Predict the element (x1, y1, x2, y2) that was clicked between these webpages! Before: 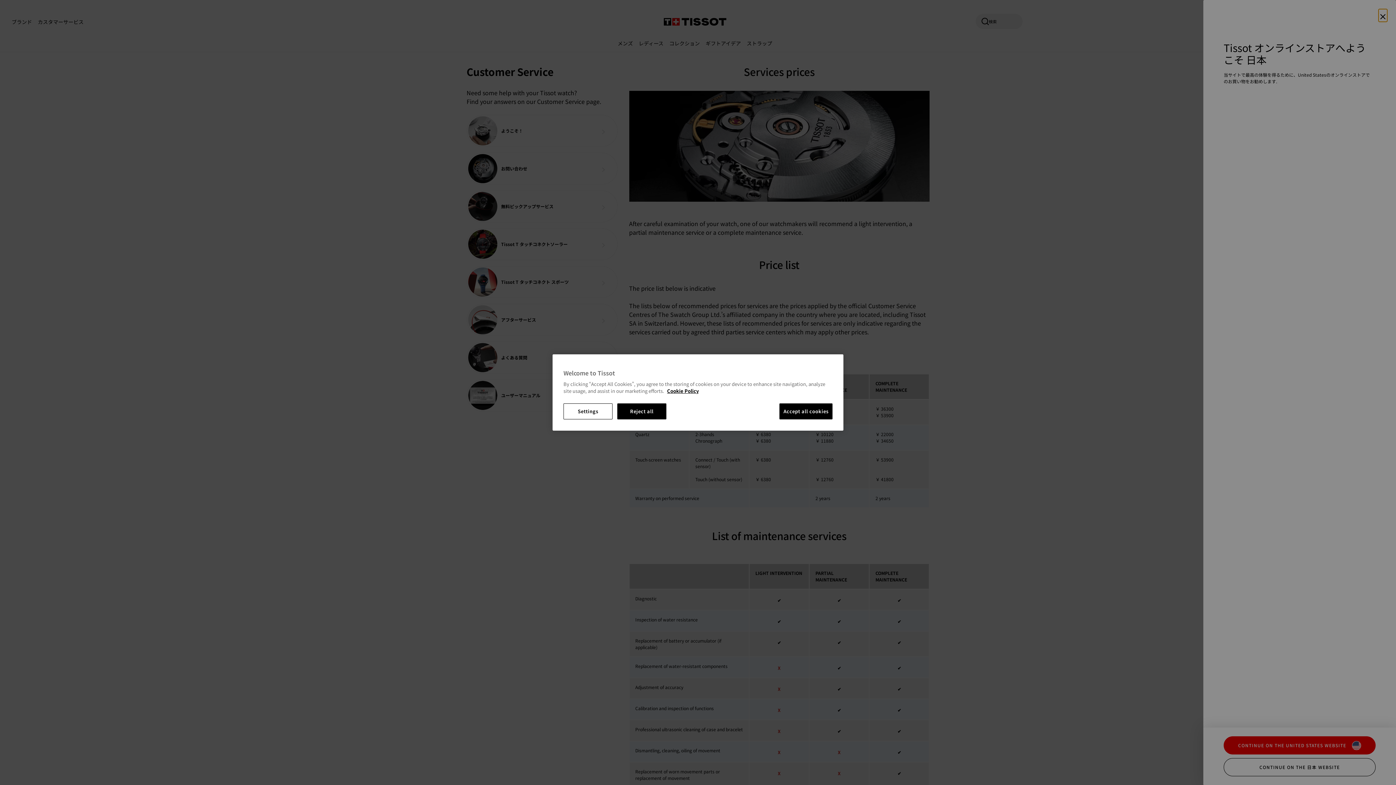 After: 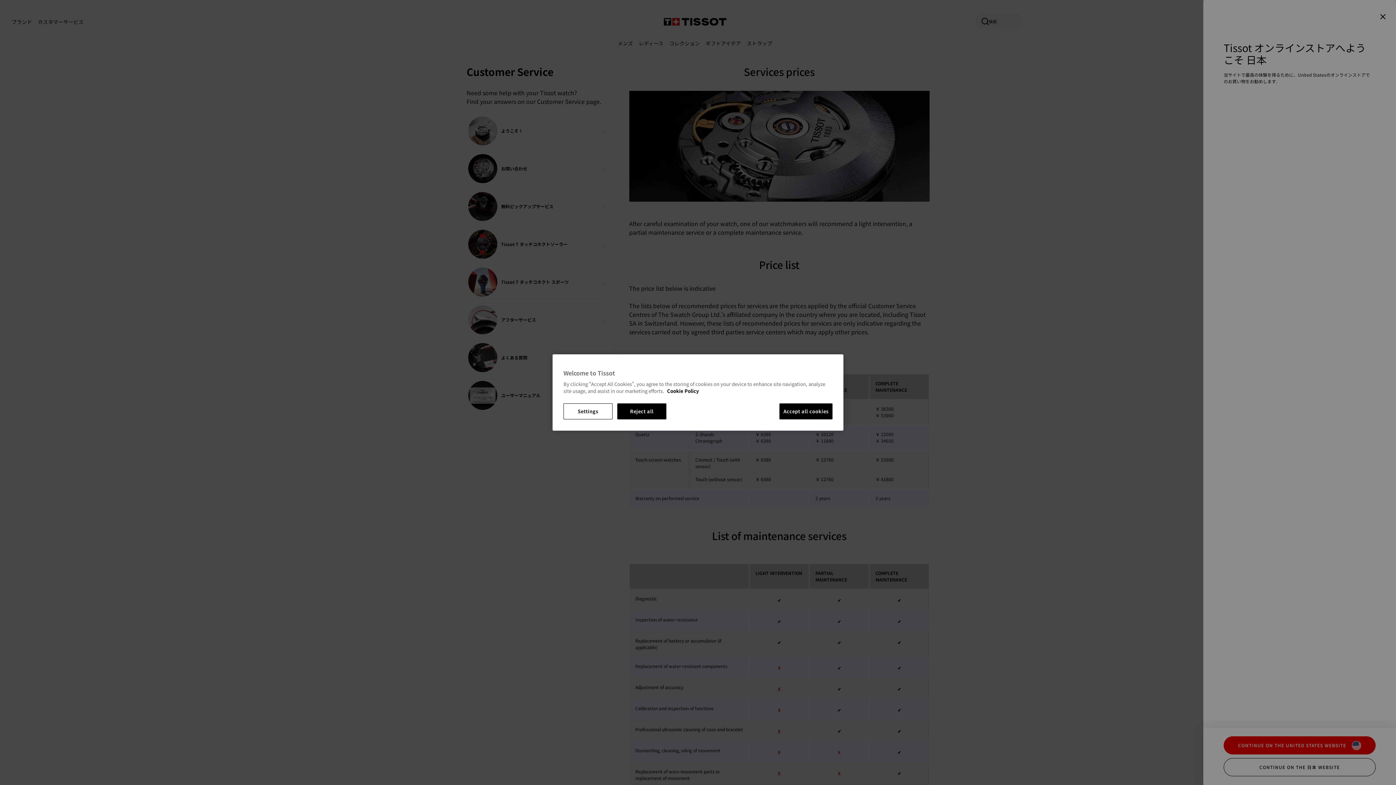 Action: bbox: (667, 387, 698, 394) label: More information about your privacy, opens in a new tab